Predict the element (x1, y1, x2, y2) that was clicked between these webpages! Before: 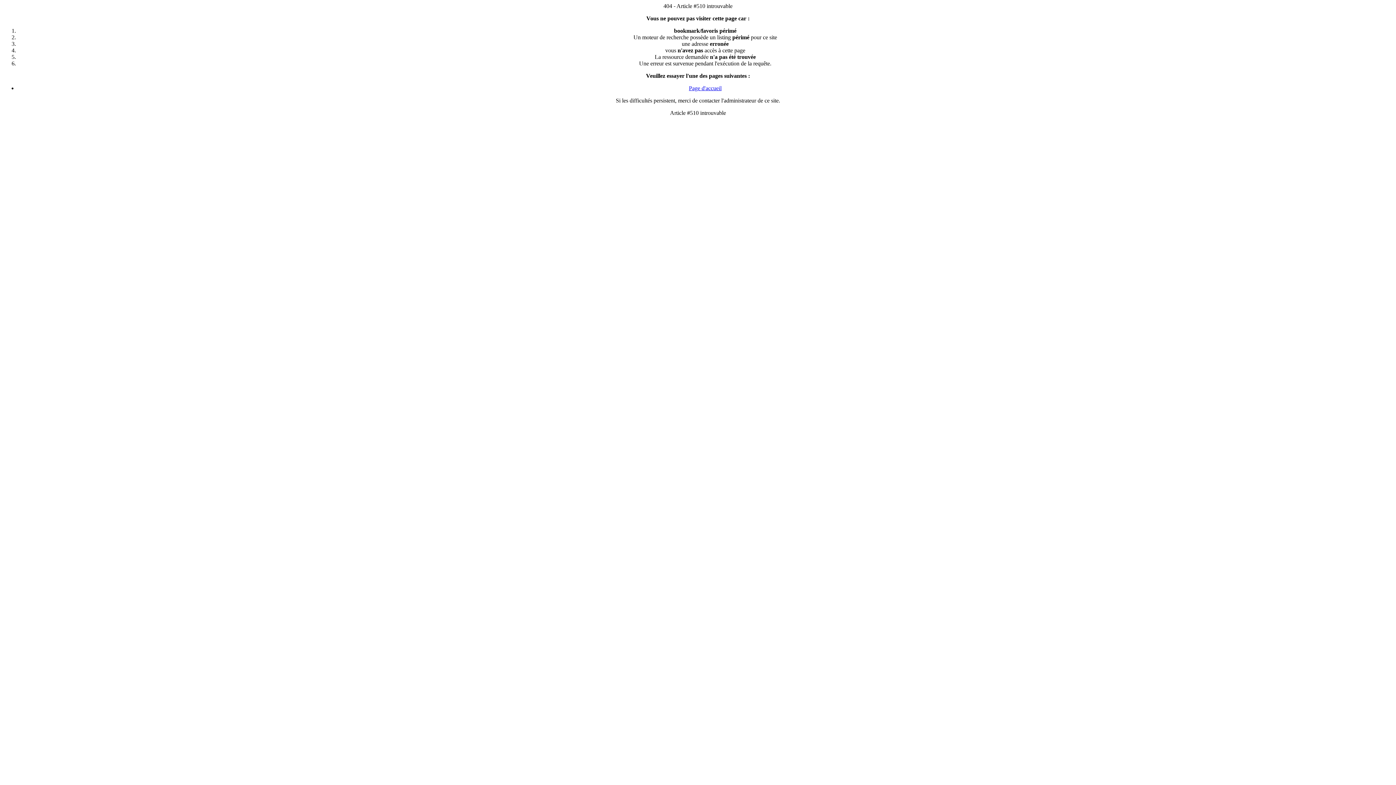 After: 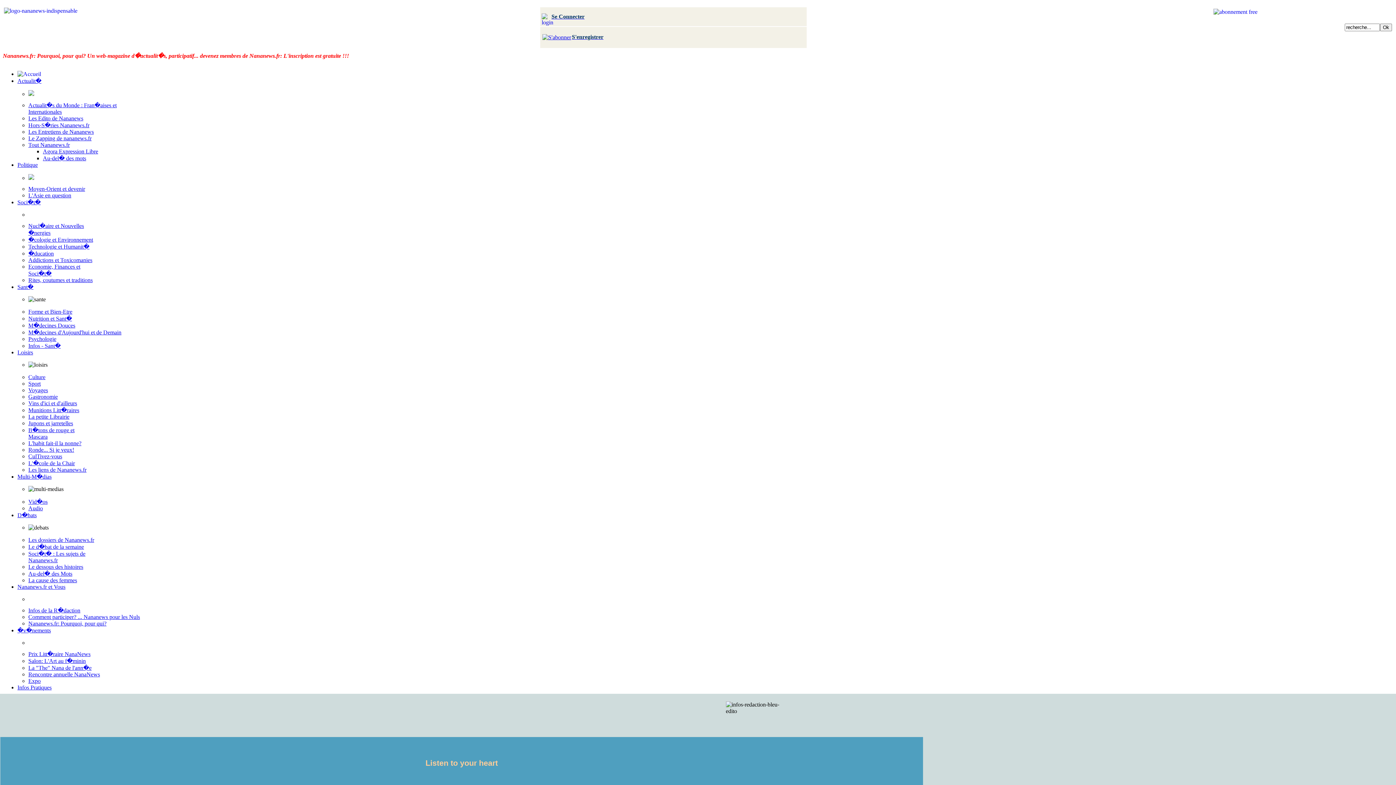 Action: bbox: (689, 85, 721, 91) label: Page d'accueil